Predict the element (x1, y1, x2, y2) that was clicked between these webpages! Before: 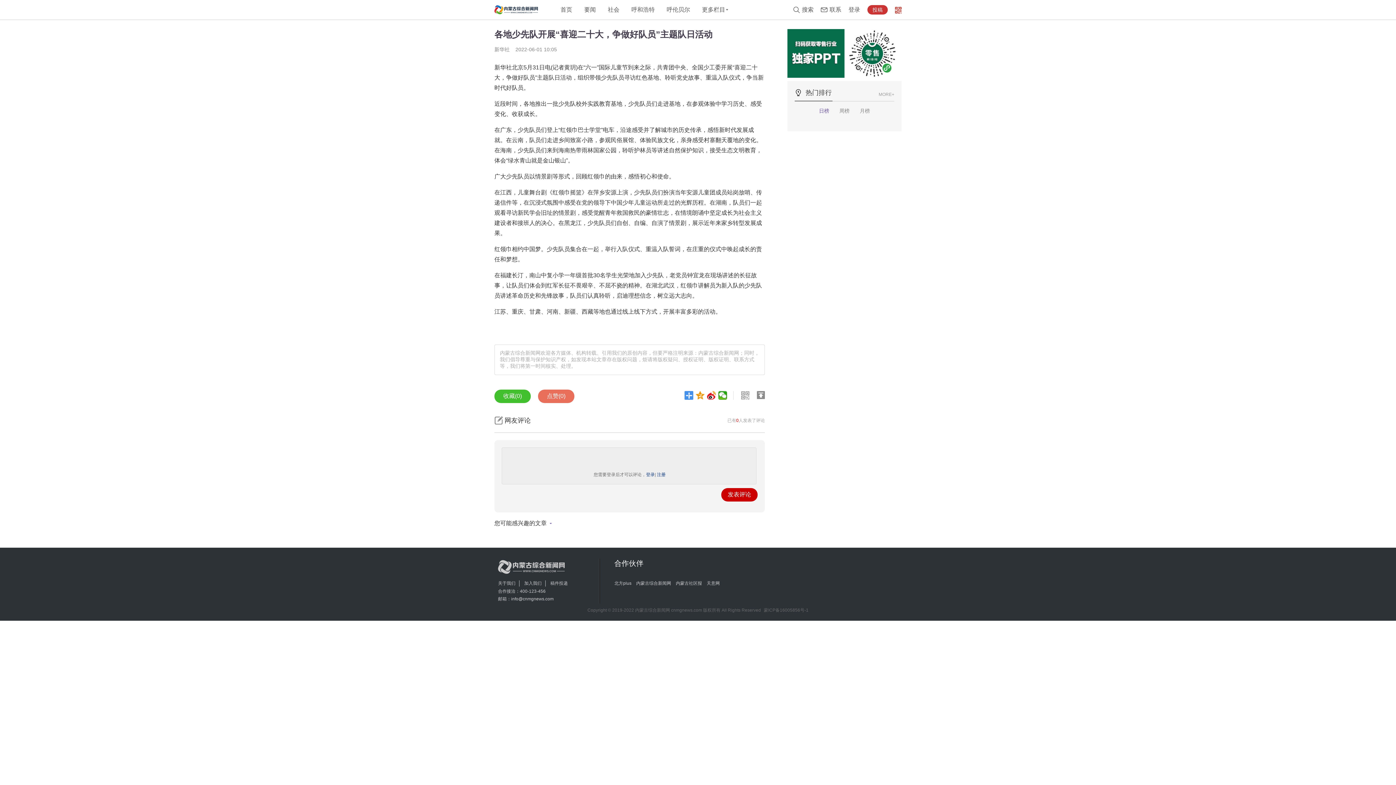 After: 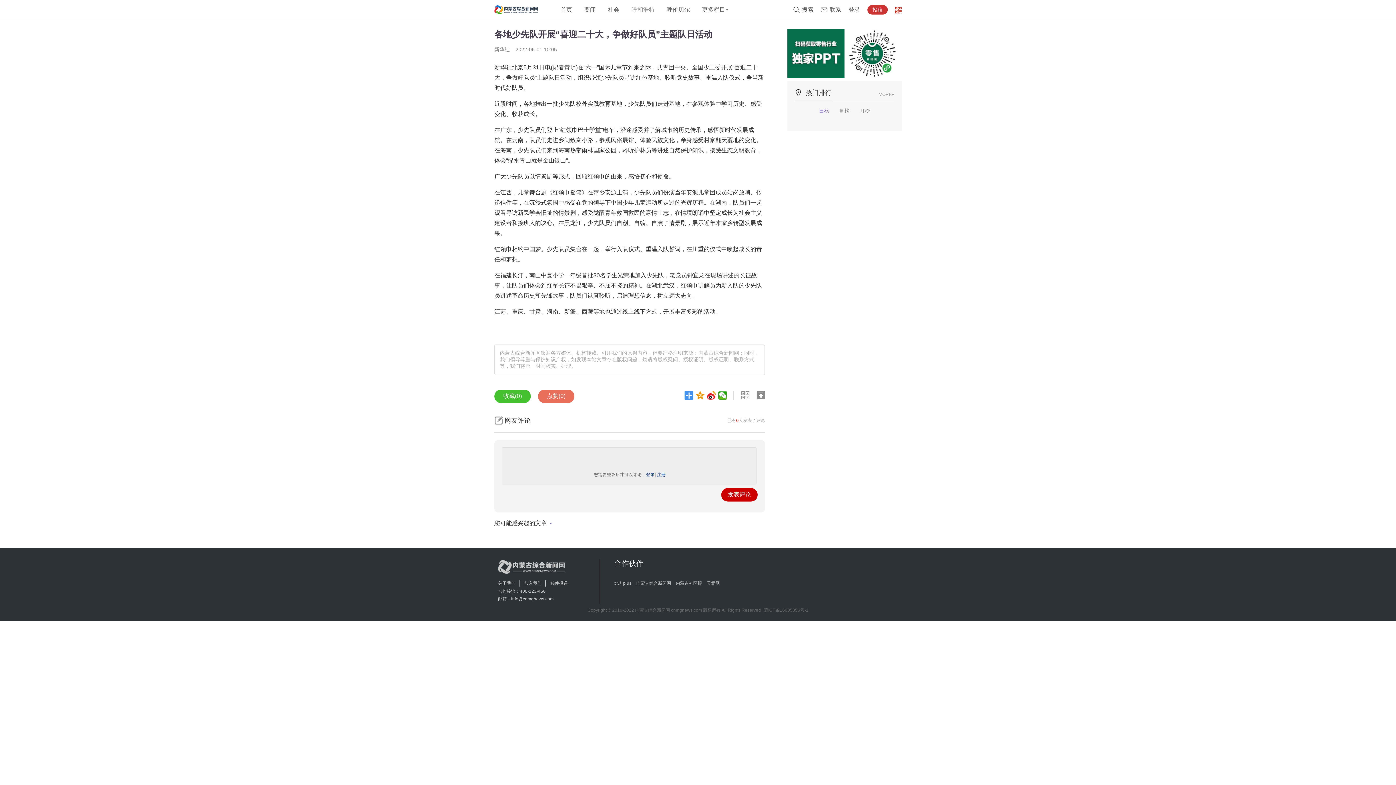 Action: label: 呼和浩特 bbox: (631, 0, 654, 19)